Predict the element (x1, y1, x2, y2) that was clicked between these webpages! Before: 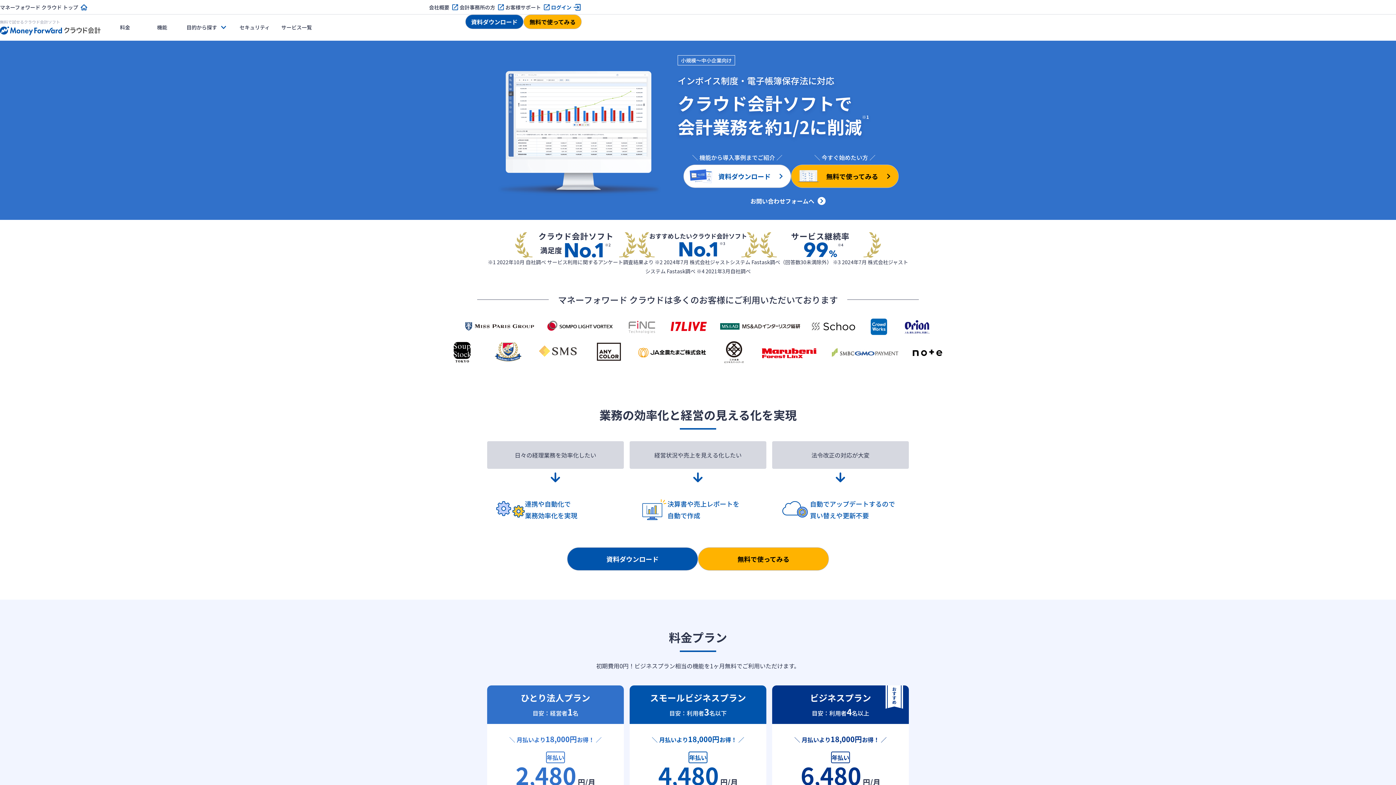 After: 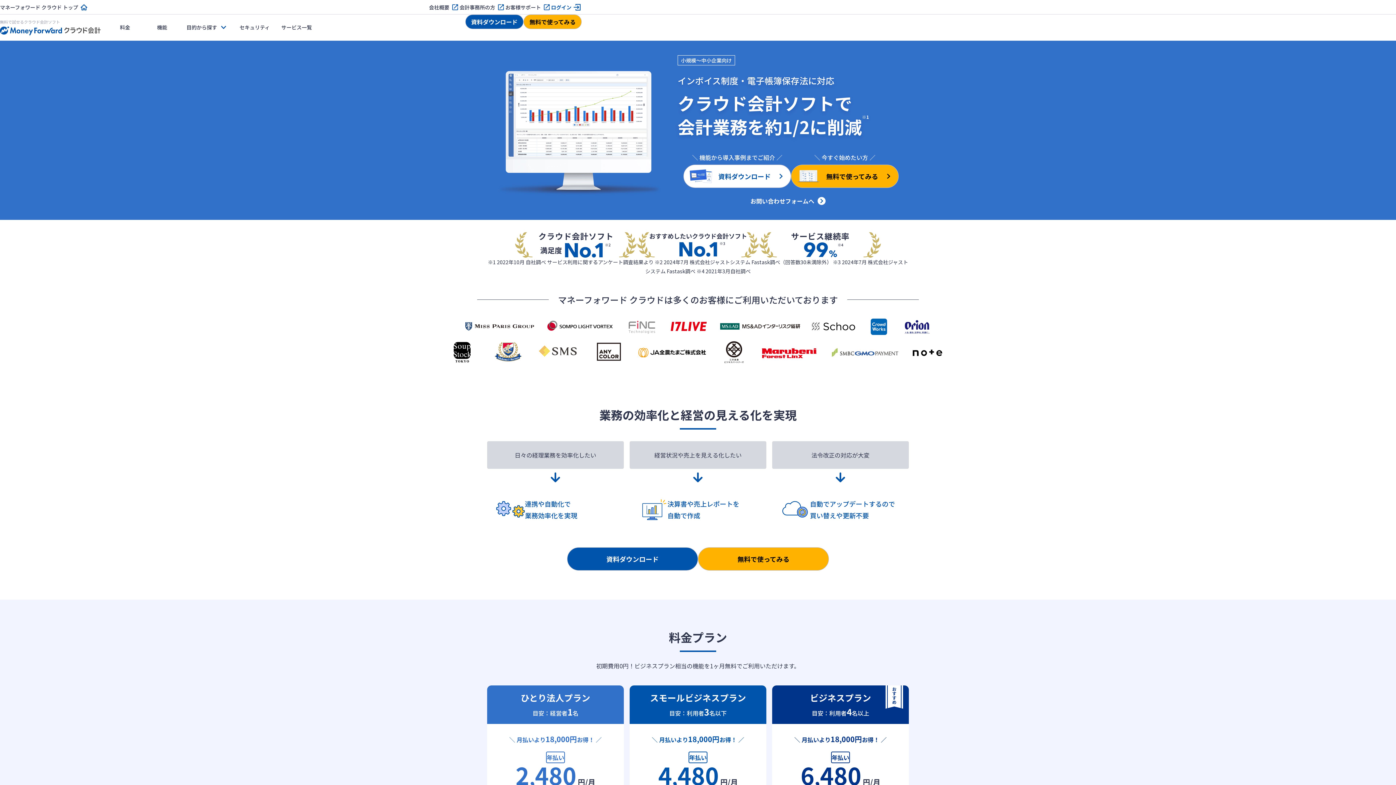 Action: label: 無料で試せるクラウド会計ソフト bbox: (0, 20, 100, 35)